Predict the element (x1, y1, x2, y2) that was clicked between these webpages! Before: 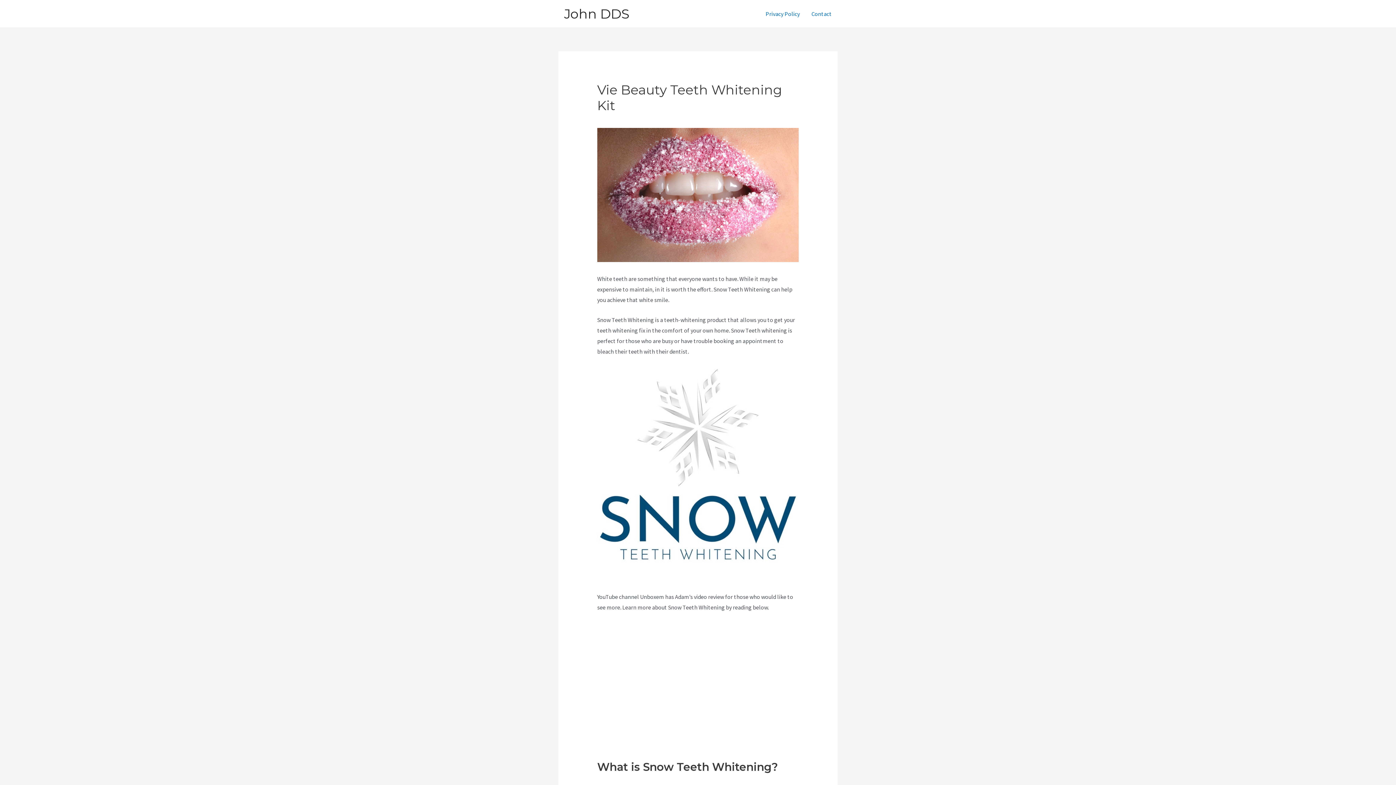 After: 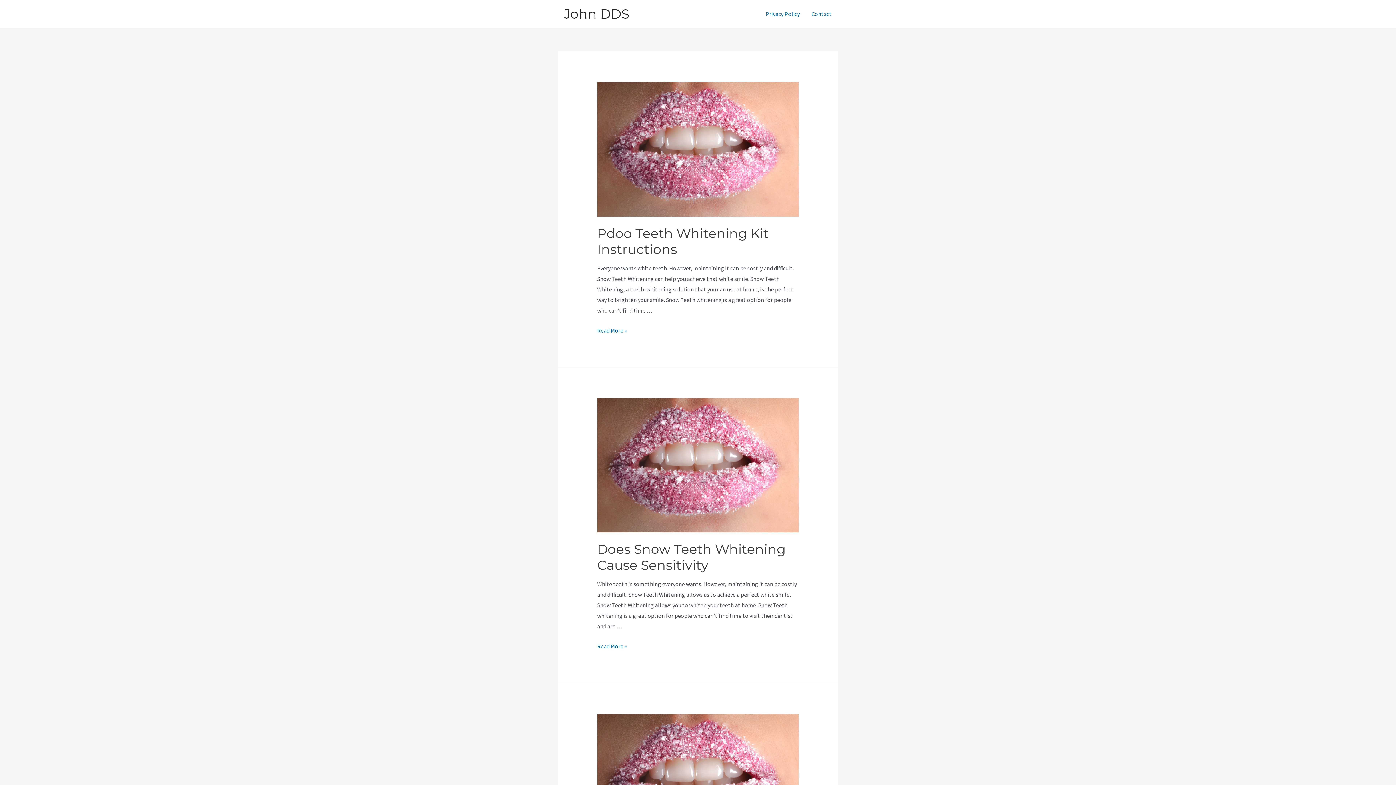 Action: label: John DDS bbox: (564, 5, 629, 21)